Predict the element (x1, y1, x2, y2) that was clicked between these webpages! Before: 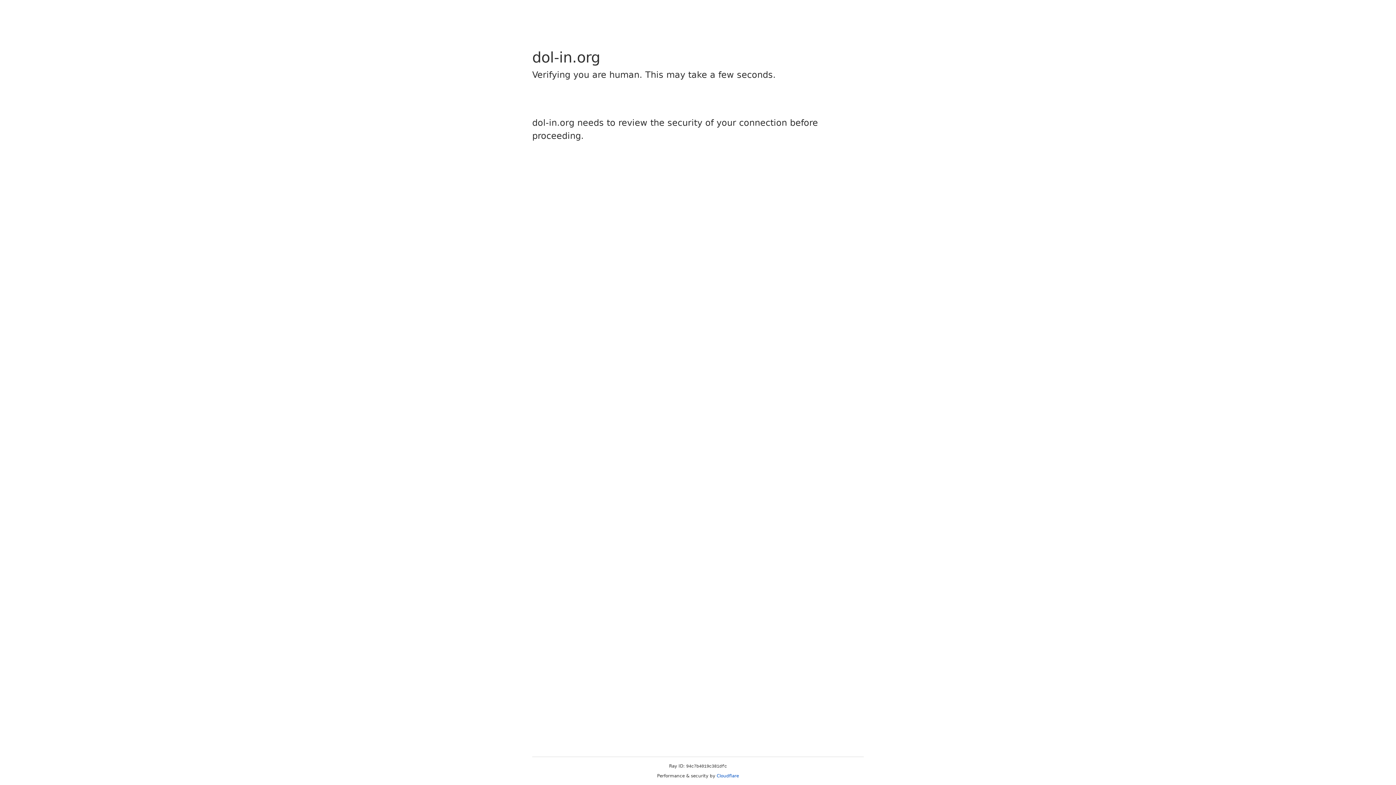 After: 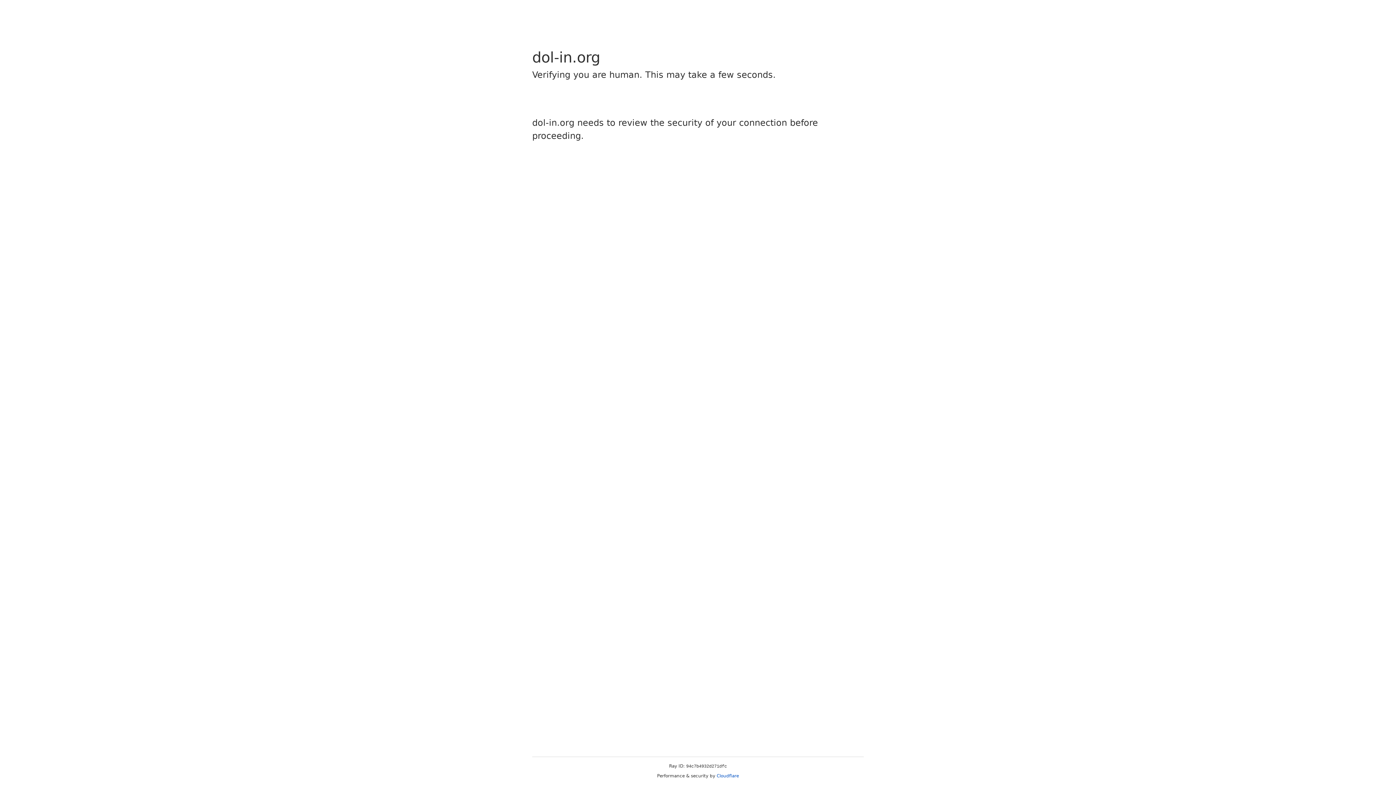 Action: bbox: (716, 773, 739, 778) label: Cloudflare